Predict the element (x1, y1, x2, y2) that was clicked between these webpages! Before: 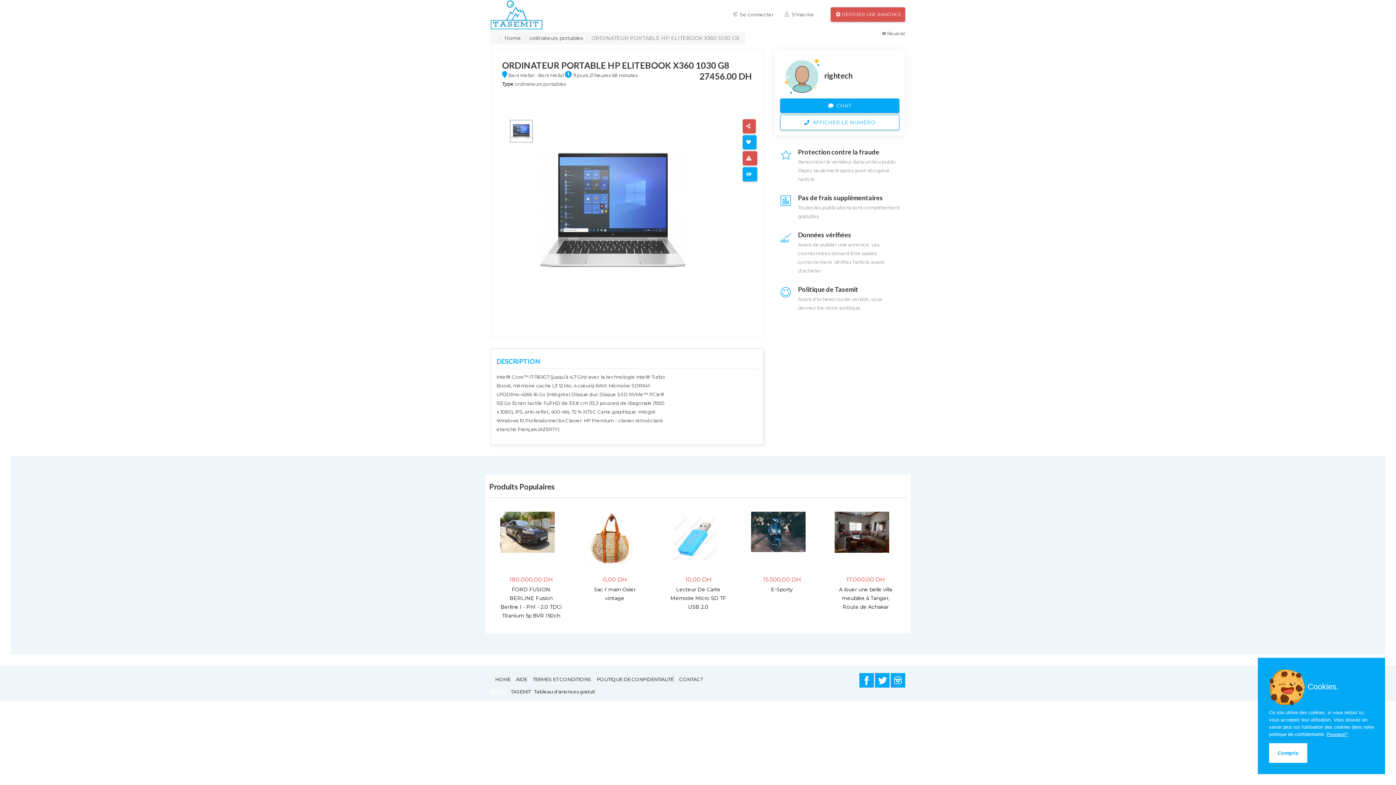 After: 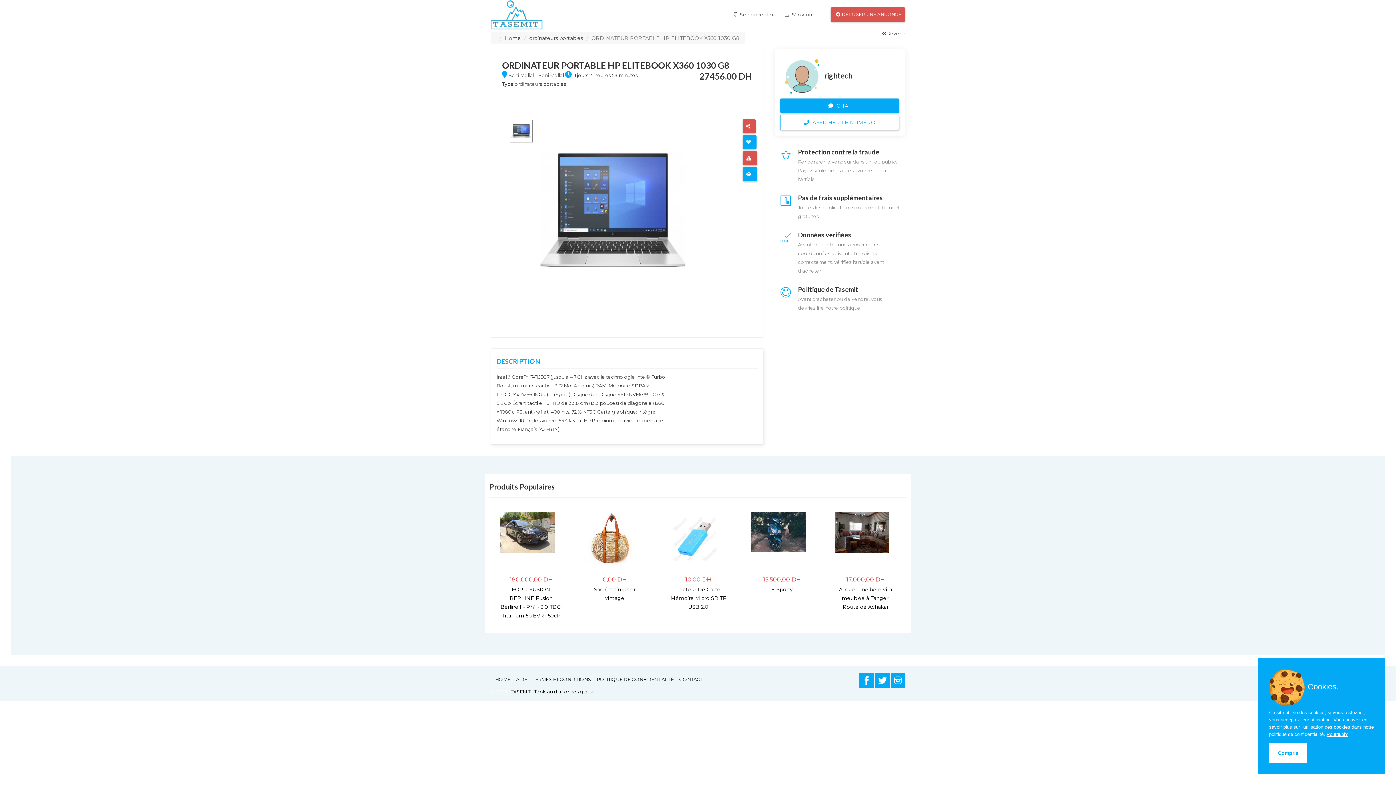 Action: label: Pourquoi? bbox: (1326, 732, 1348, 737)